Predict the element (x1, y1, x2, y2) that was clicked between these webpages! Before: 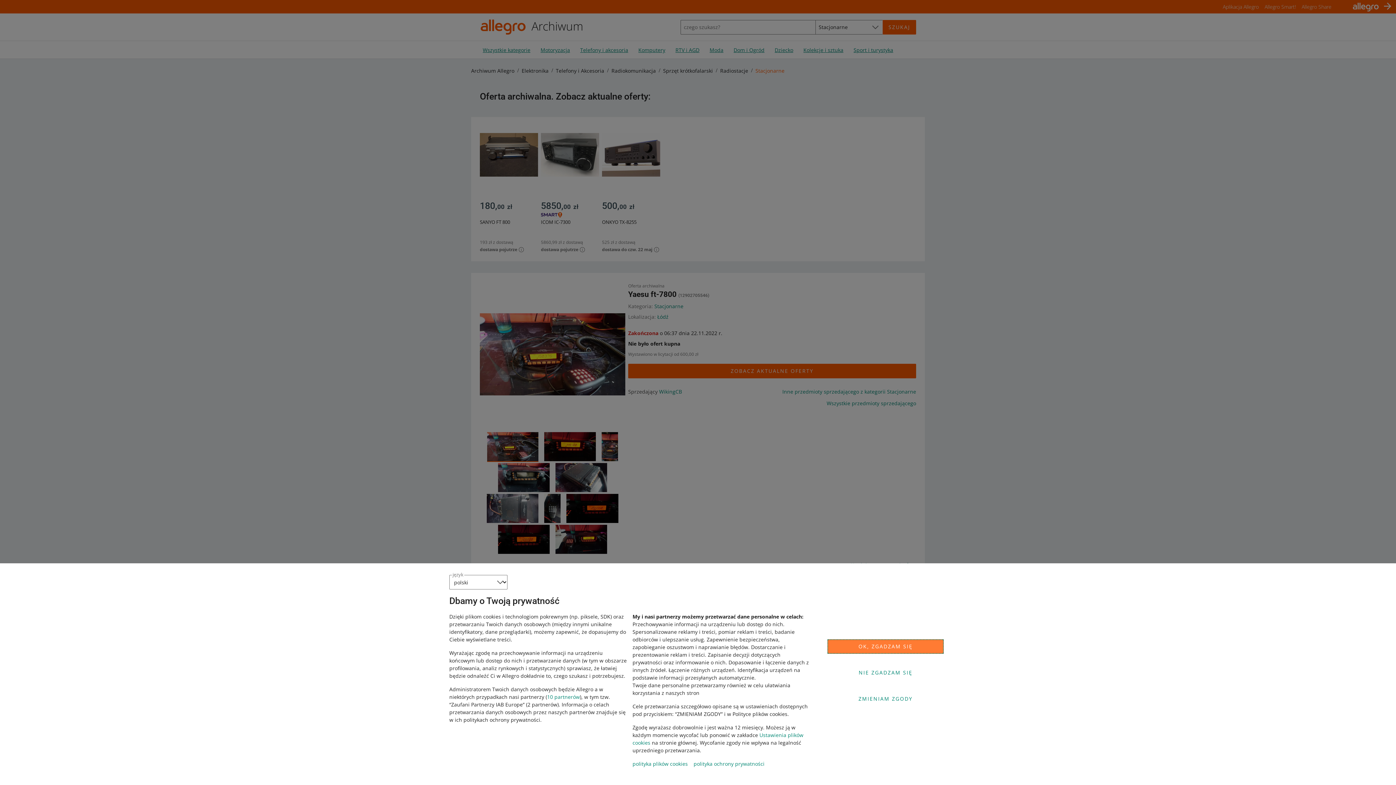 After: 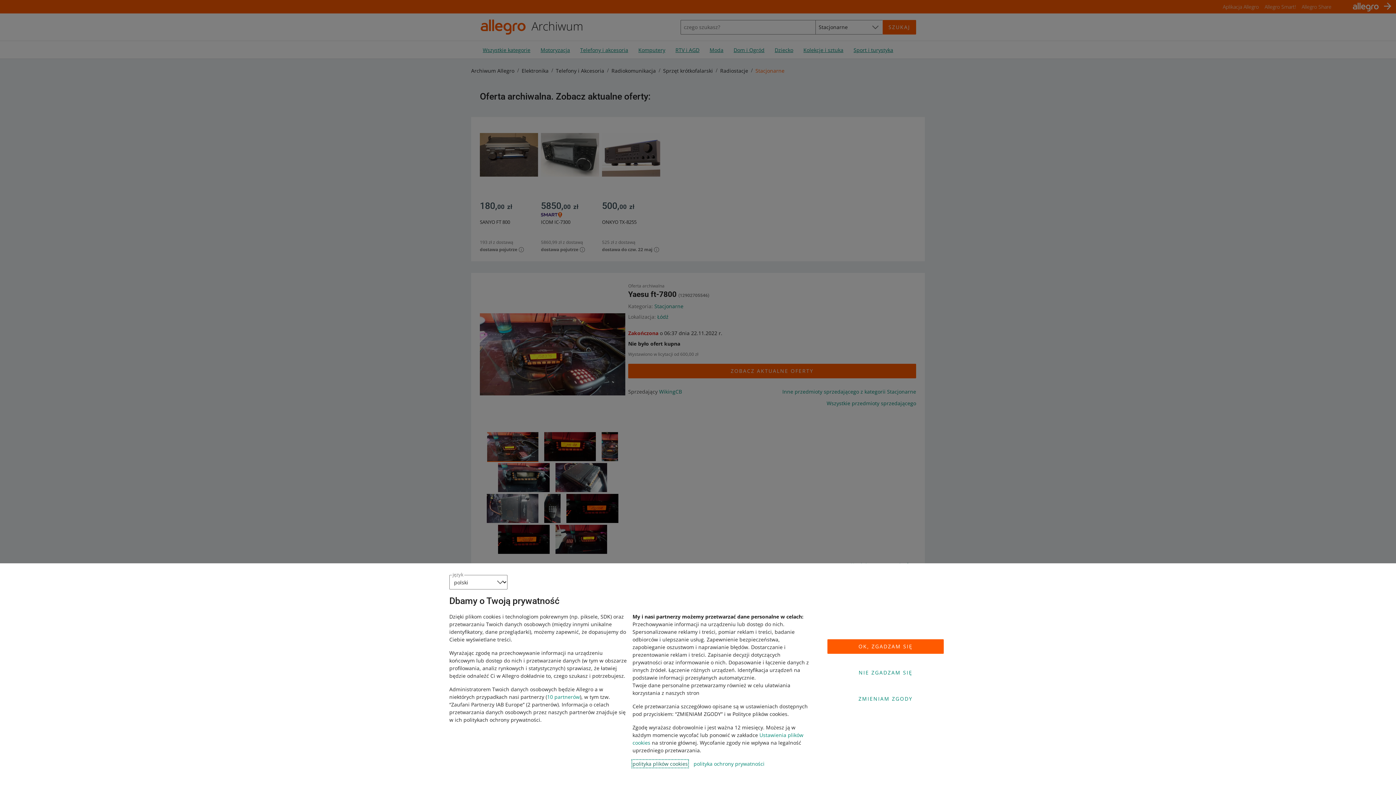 Action: label: polityka plików cookies bbox: (632, 760, 688, 767)